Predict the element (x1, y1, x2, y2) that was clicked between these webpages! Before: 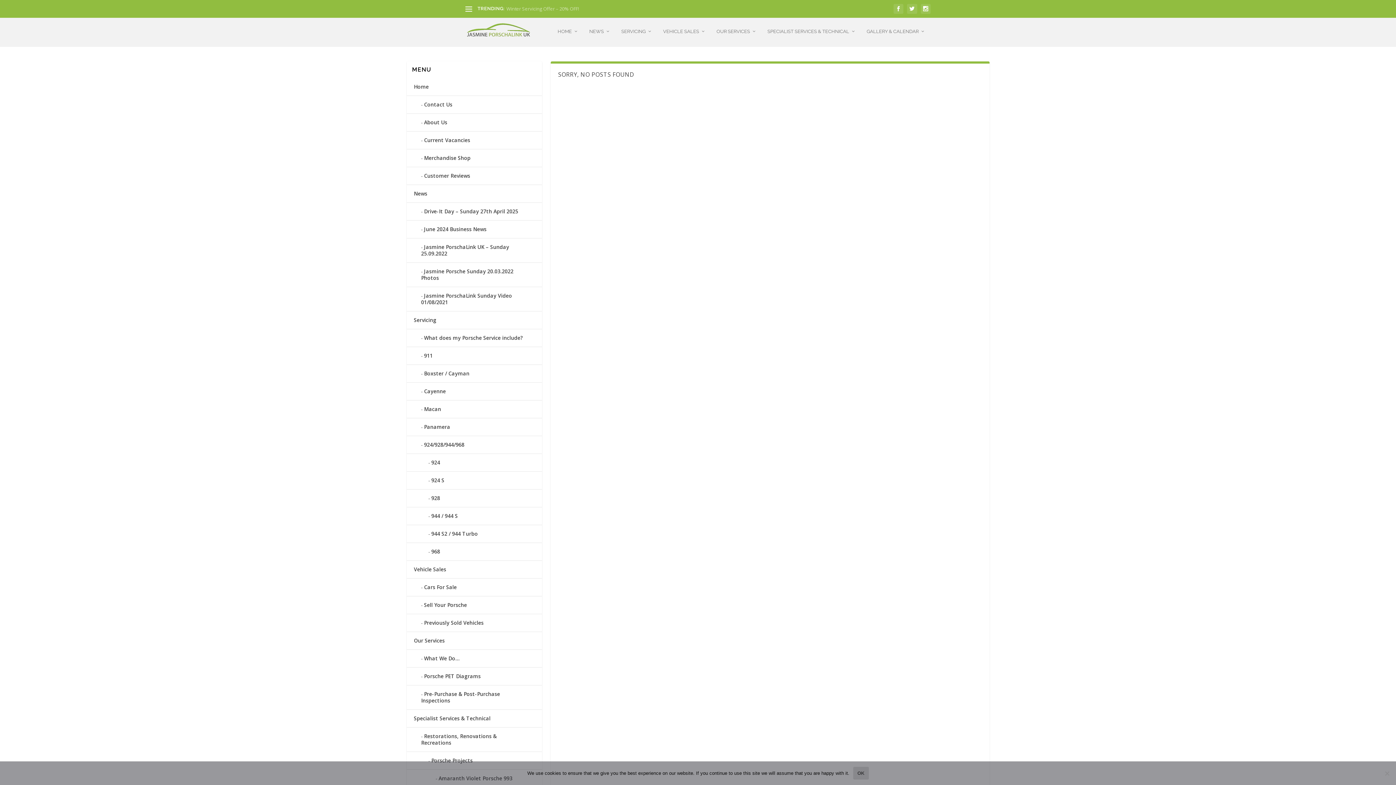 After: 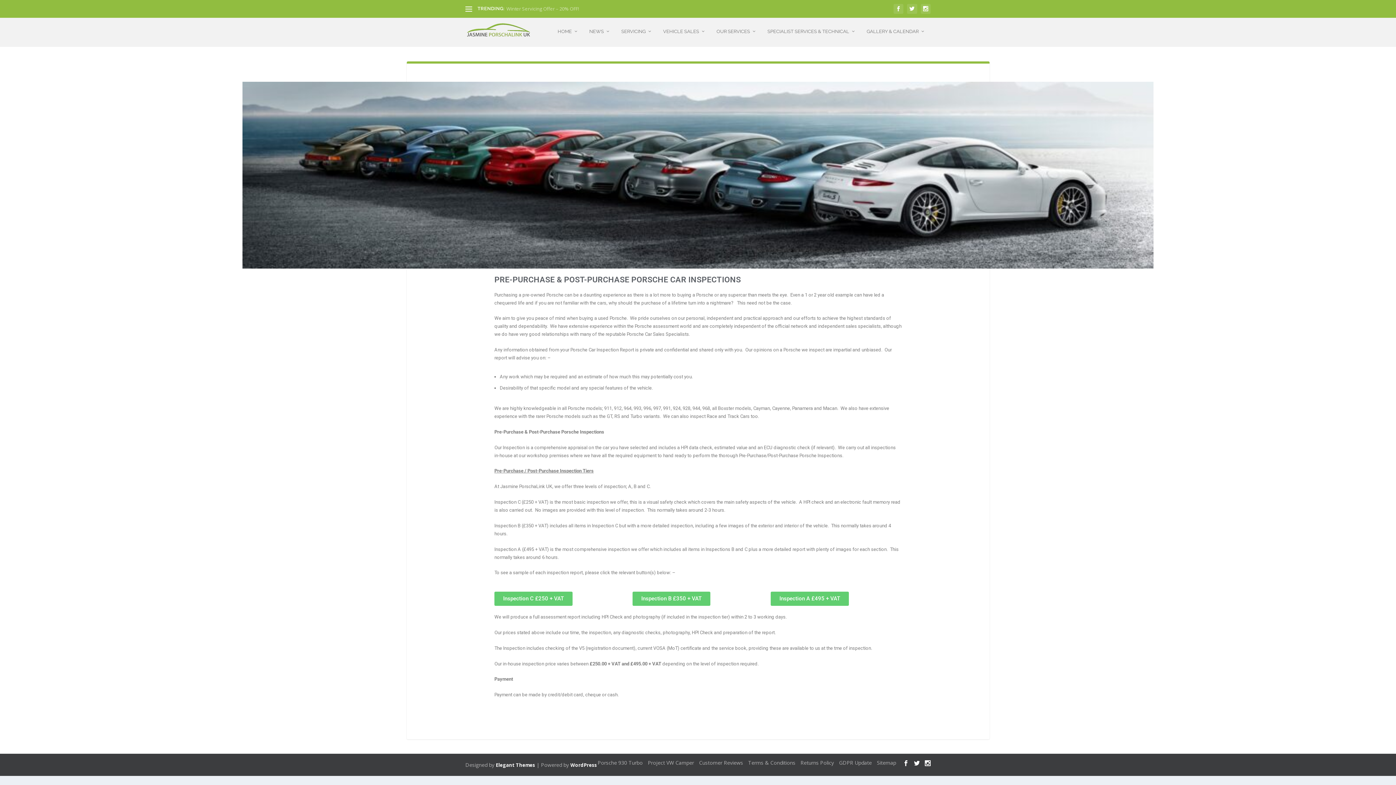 Action: bbox: (421, 690, 500, 704) label: Pre-Purchase & Post-Purchase Inspections